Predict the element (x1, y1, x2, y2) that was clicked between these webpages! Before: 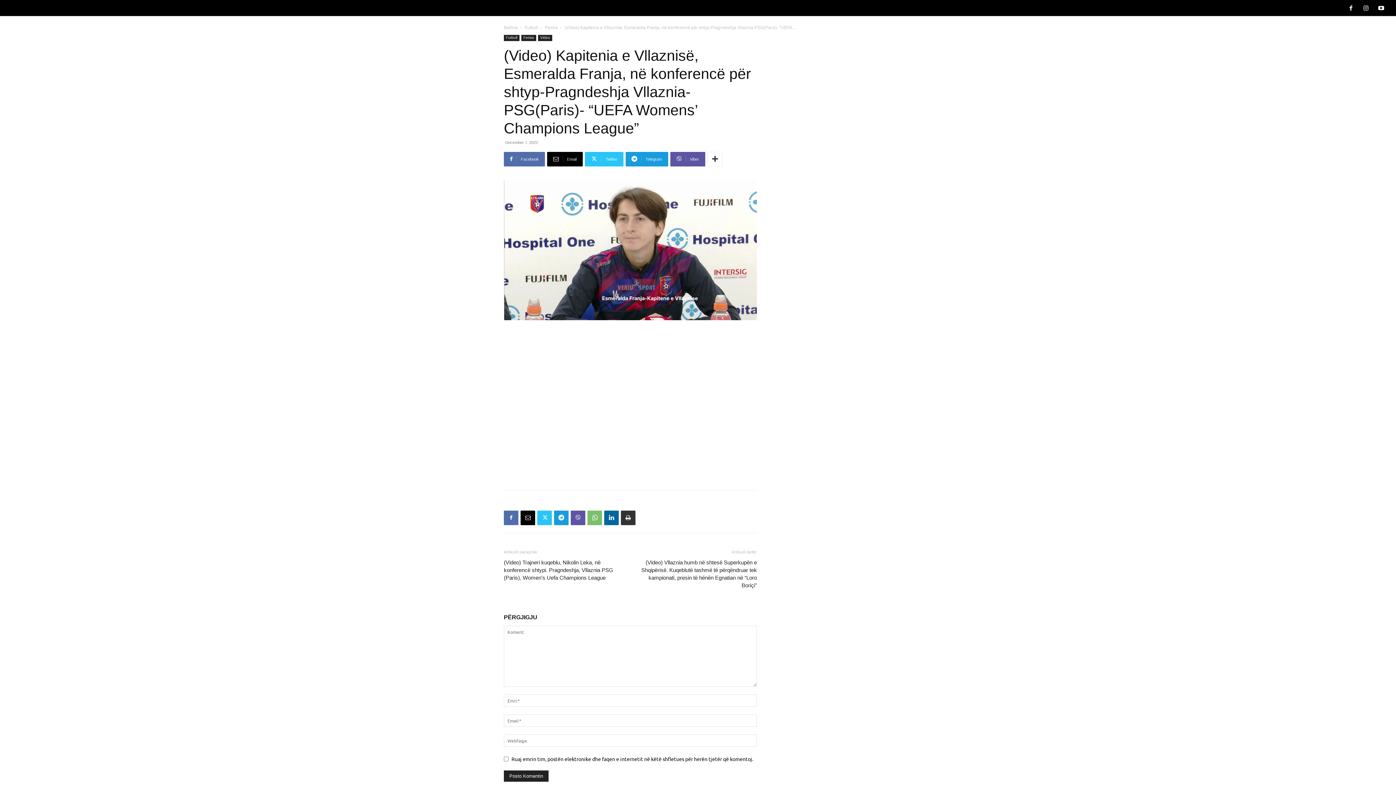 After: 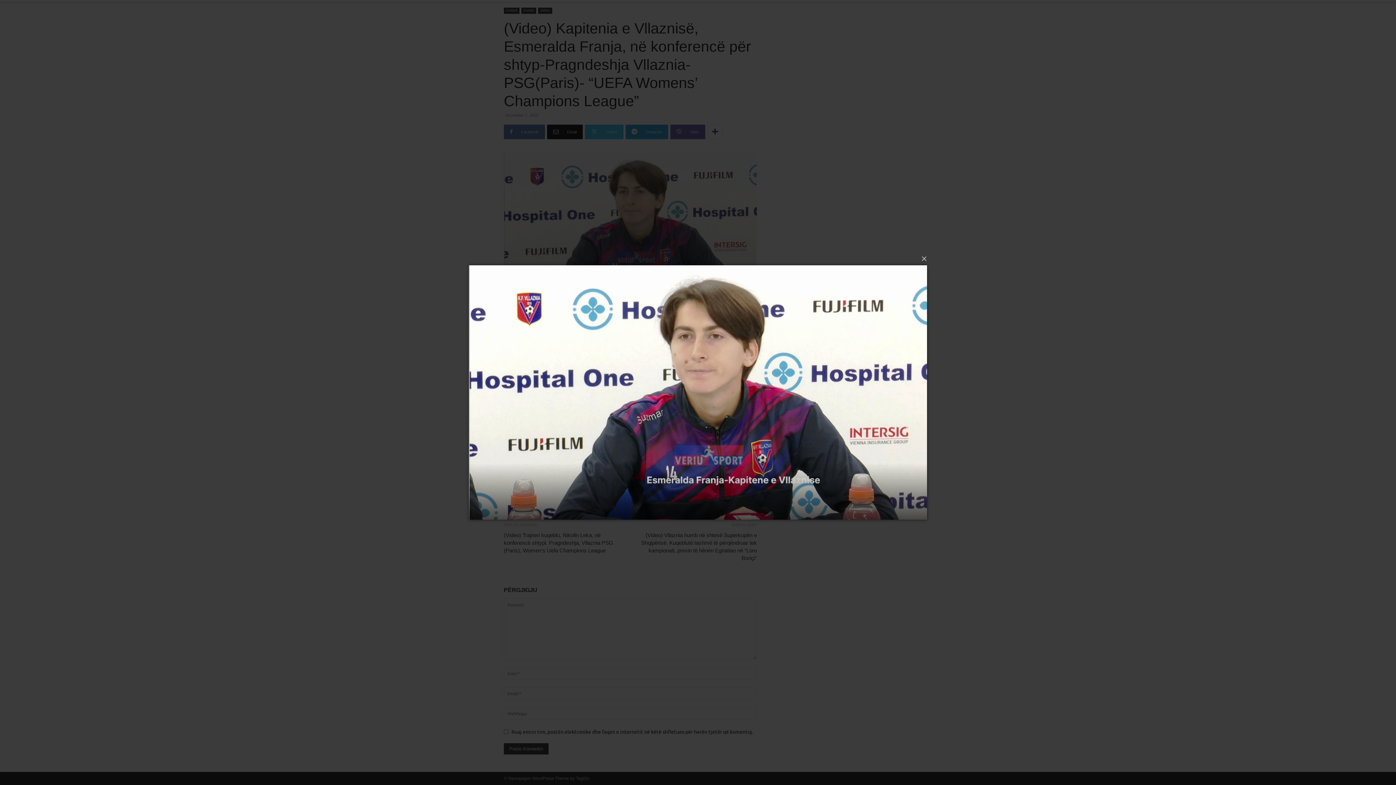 Action: bbox: (504, 179, 757, 320)